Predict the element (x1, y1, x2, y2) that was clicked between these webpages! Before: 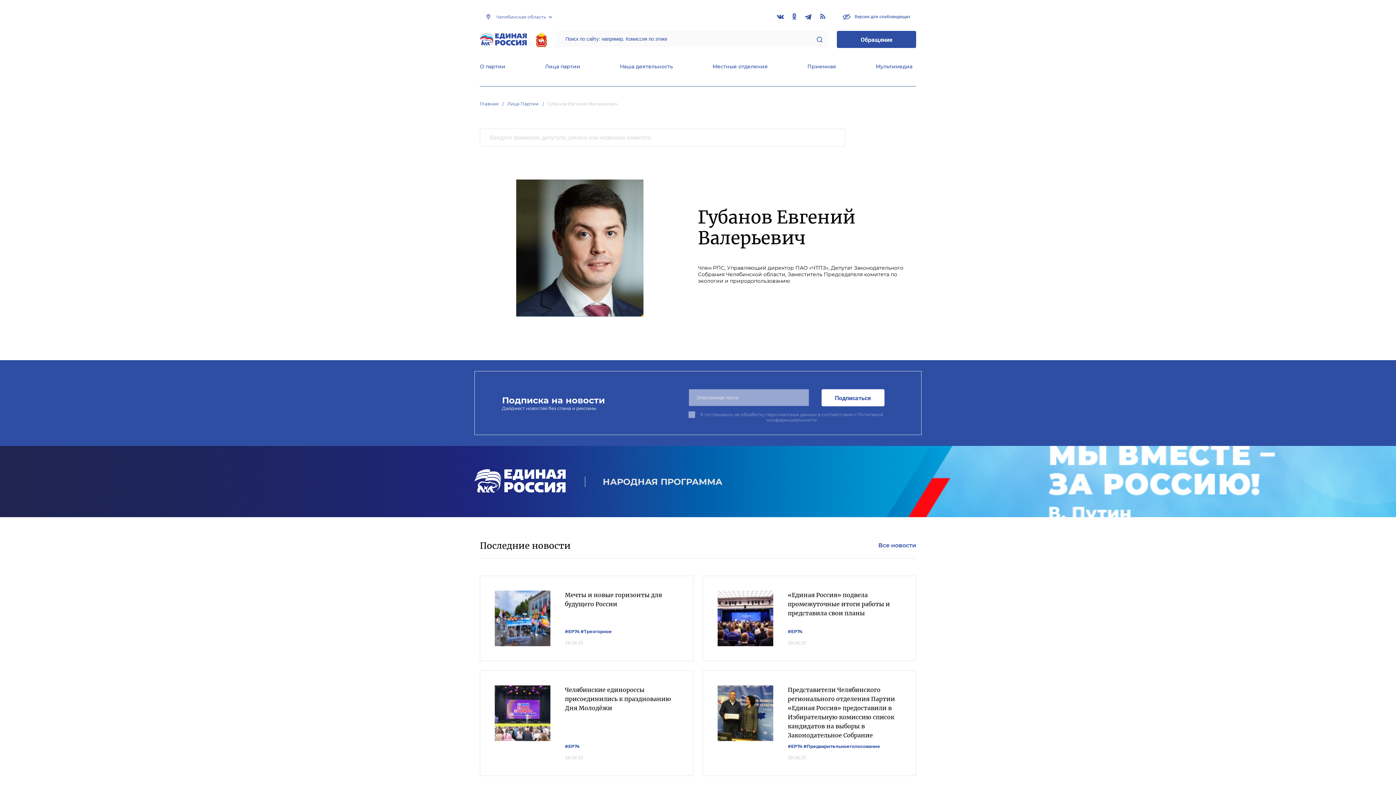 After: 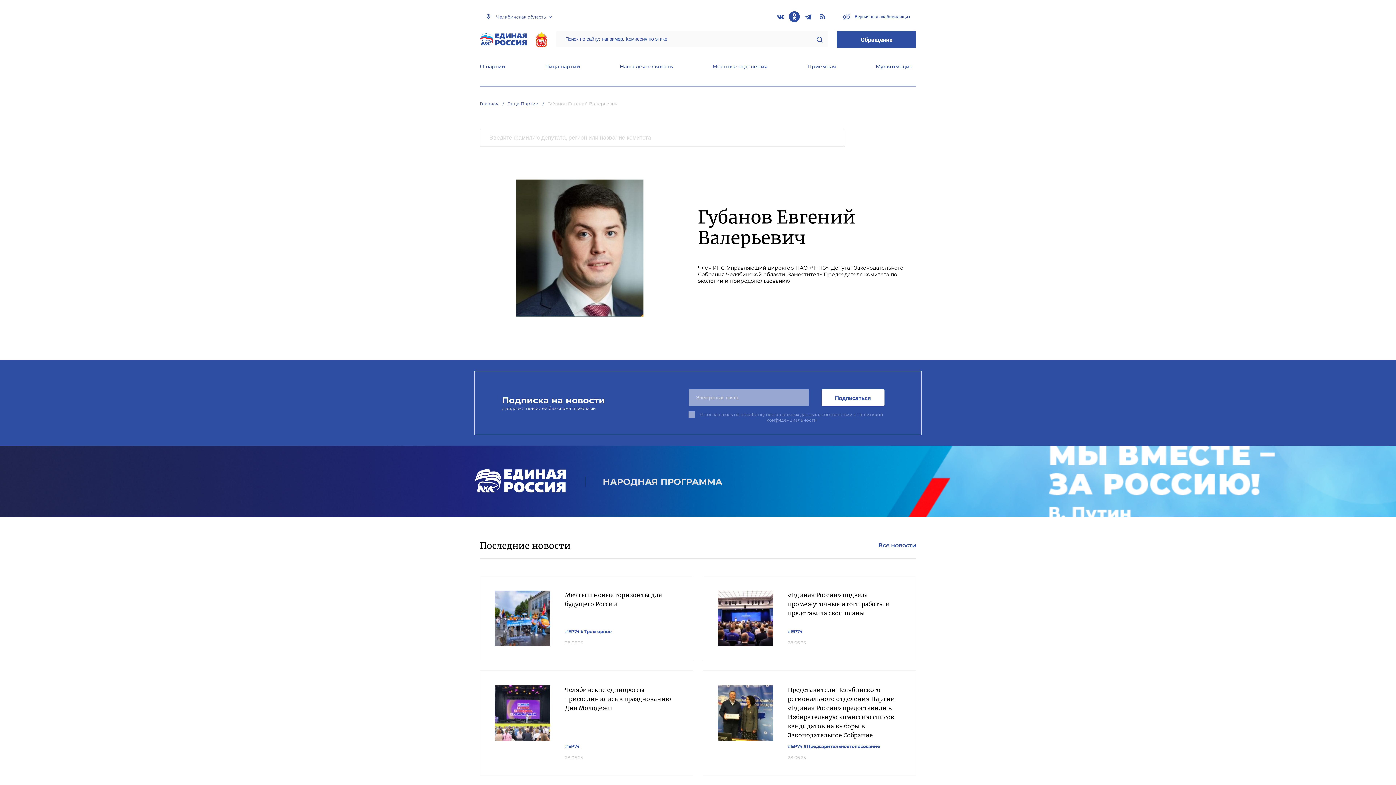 Action: bbox: (789, 11, 800, 22)